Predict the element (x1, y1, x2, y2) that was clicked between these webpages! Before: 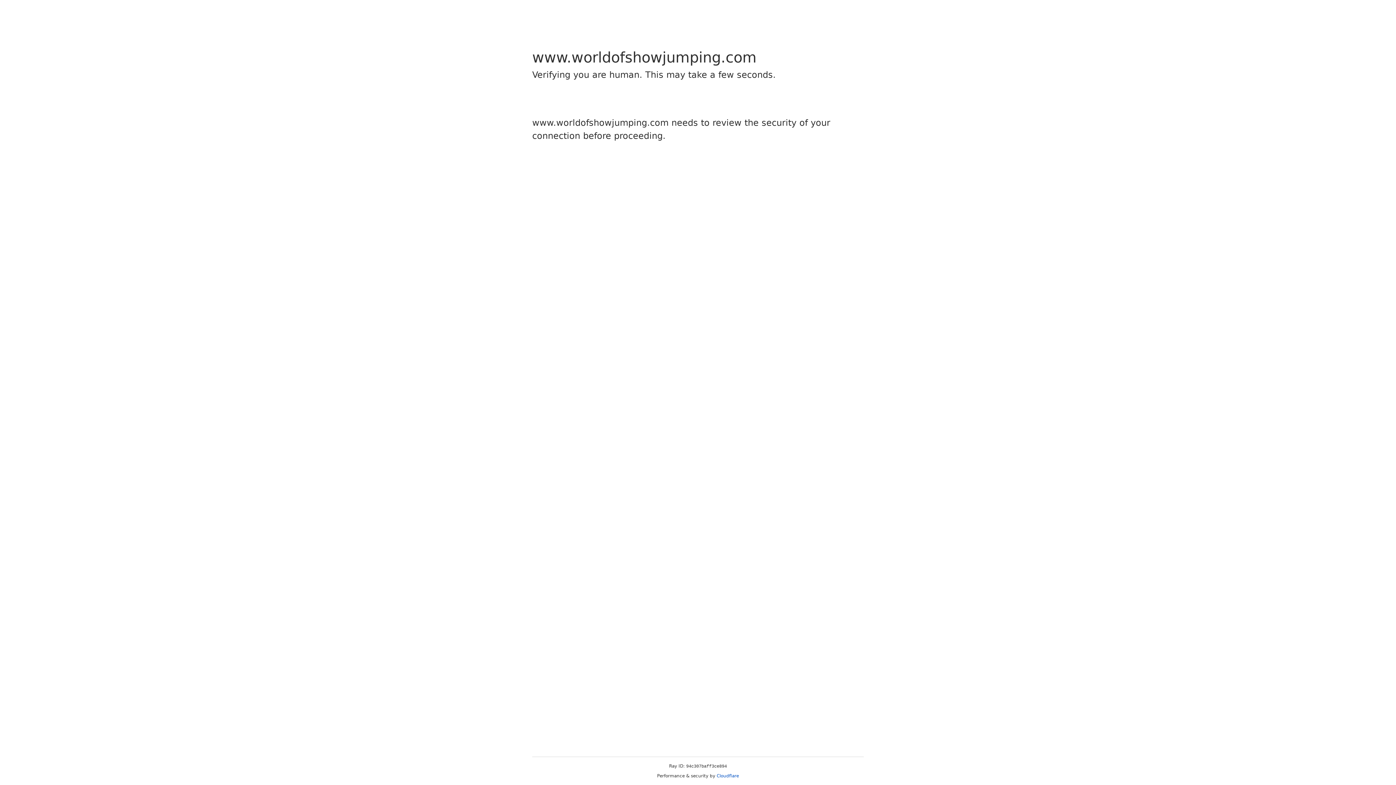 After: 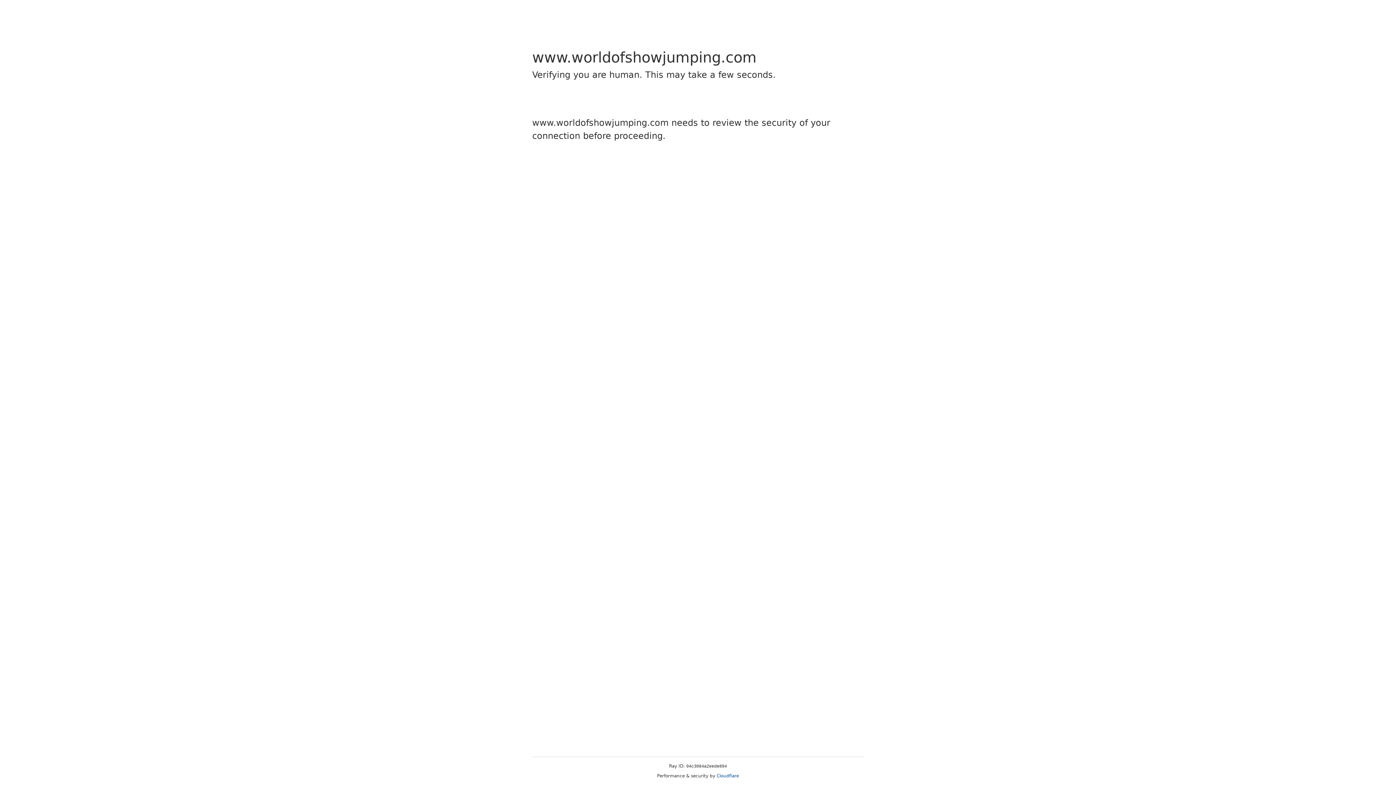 Action: bbox: (716, 773, 739, 778) label: Cloudflare